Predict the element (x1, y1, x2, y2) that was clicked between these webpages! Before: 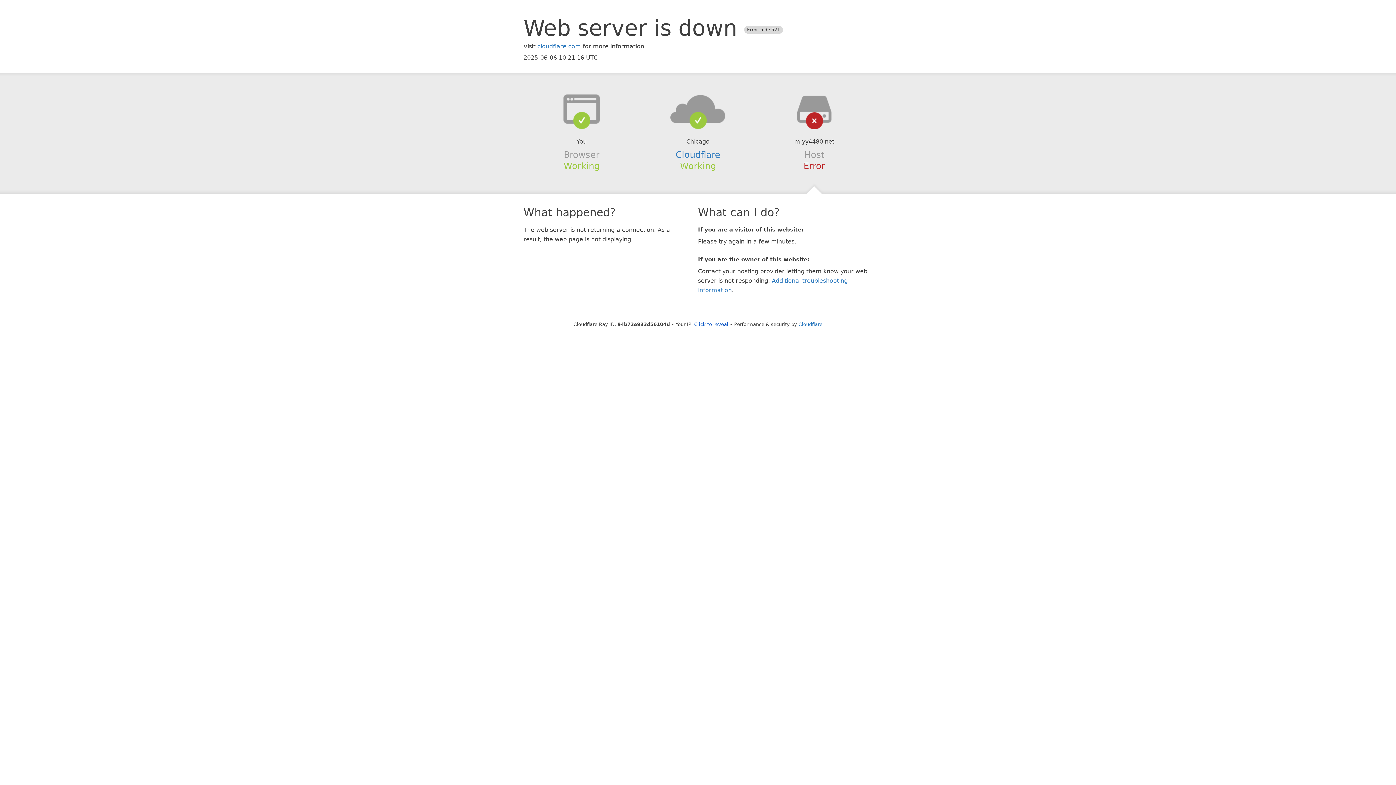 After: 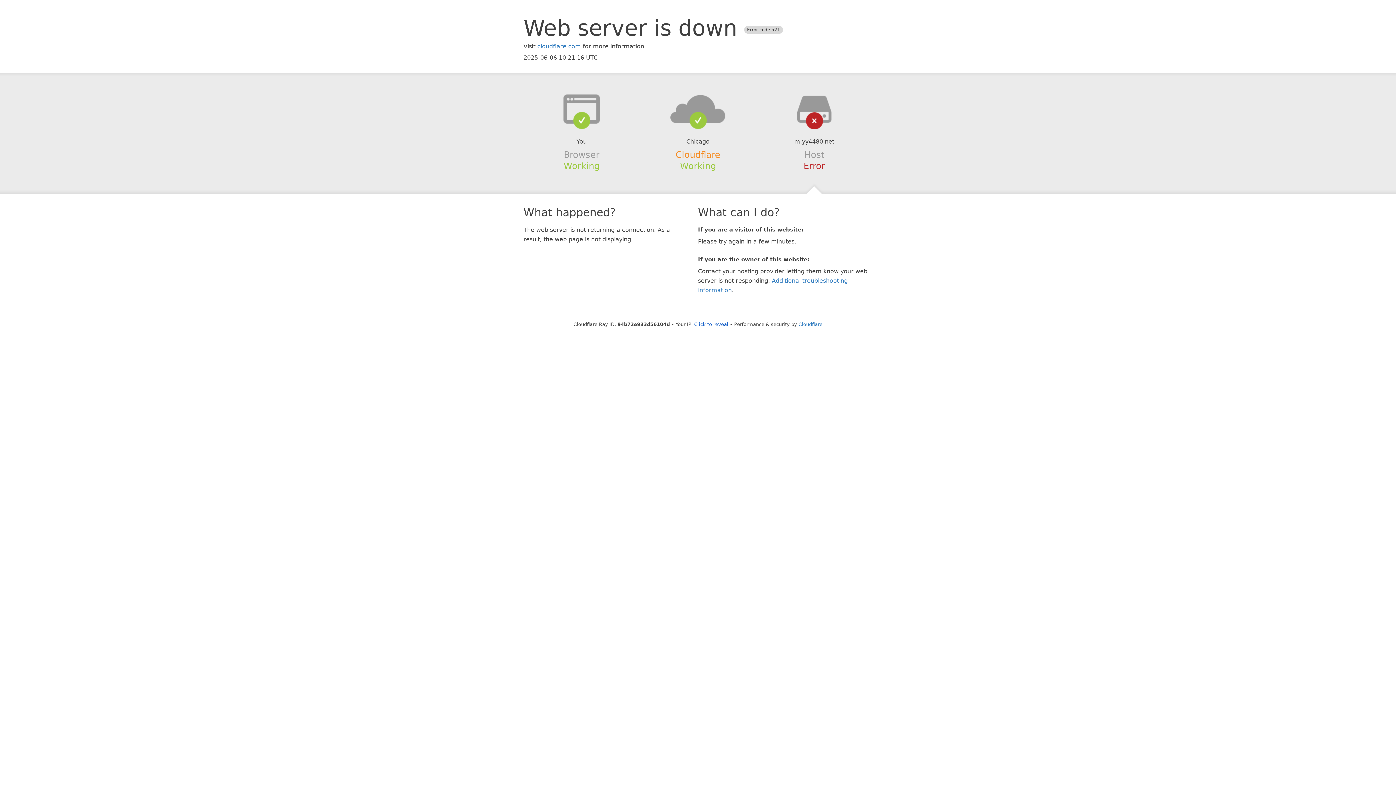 Action: bbox: (675, 149, 720, 159) label: Cloudflare